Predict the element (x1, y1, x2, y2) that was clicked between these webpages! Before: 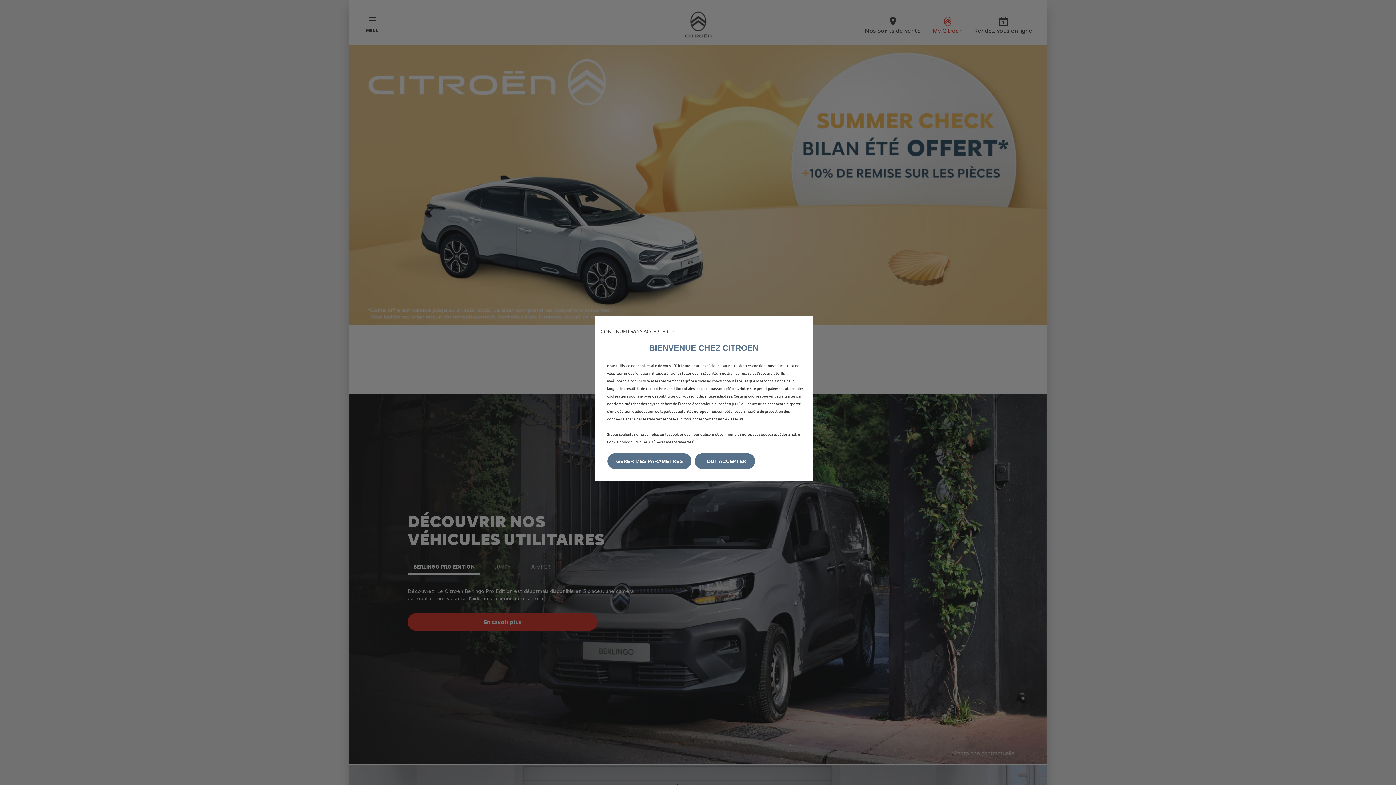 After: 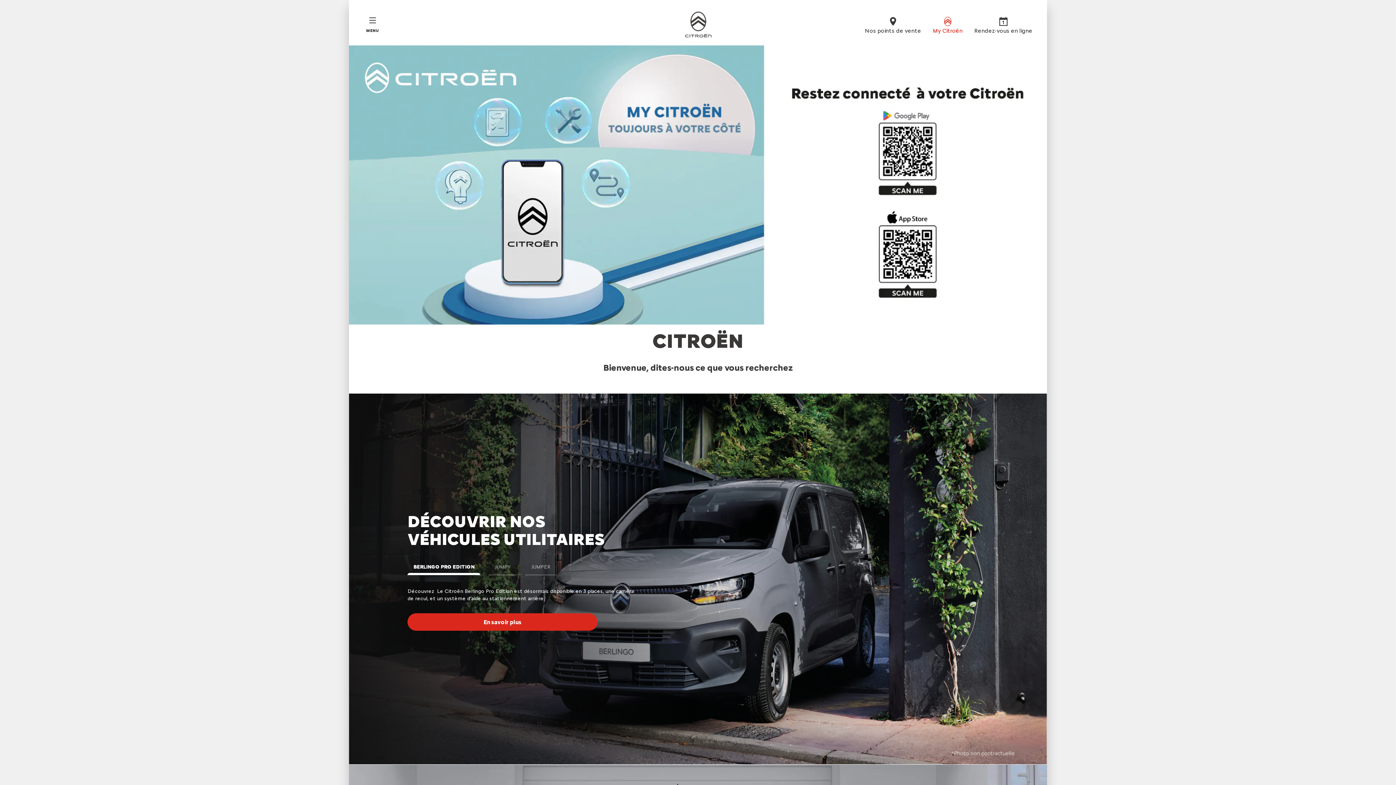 Action: bbox: (600, 328, 674, 334) label: CONTINUER SANS ACCEPTER →